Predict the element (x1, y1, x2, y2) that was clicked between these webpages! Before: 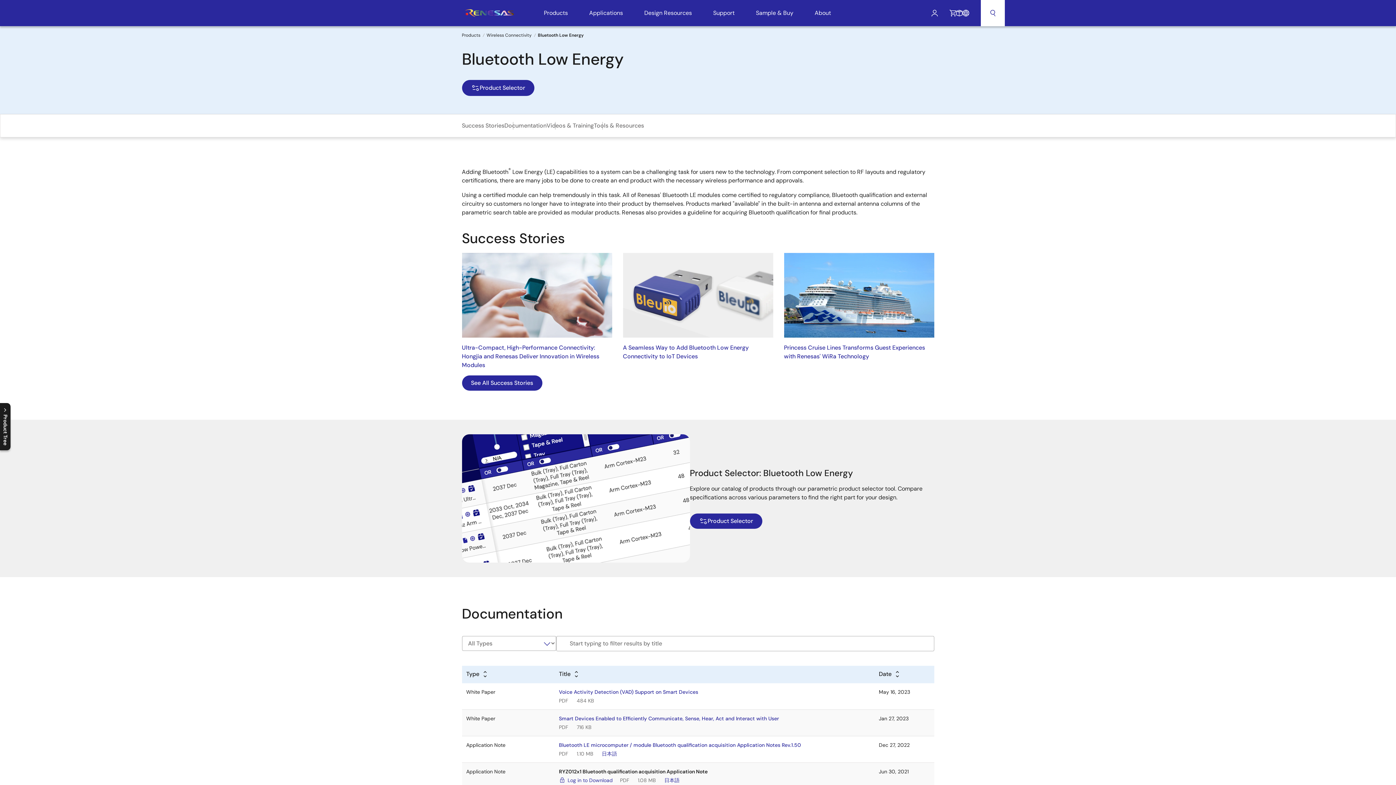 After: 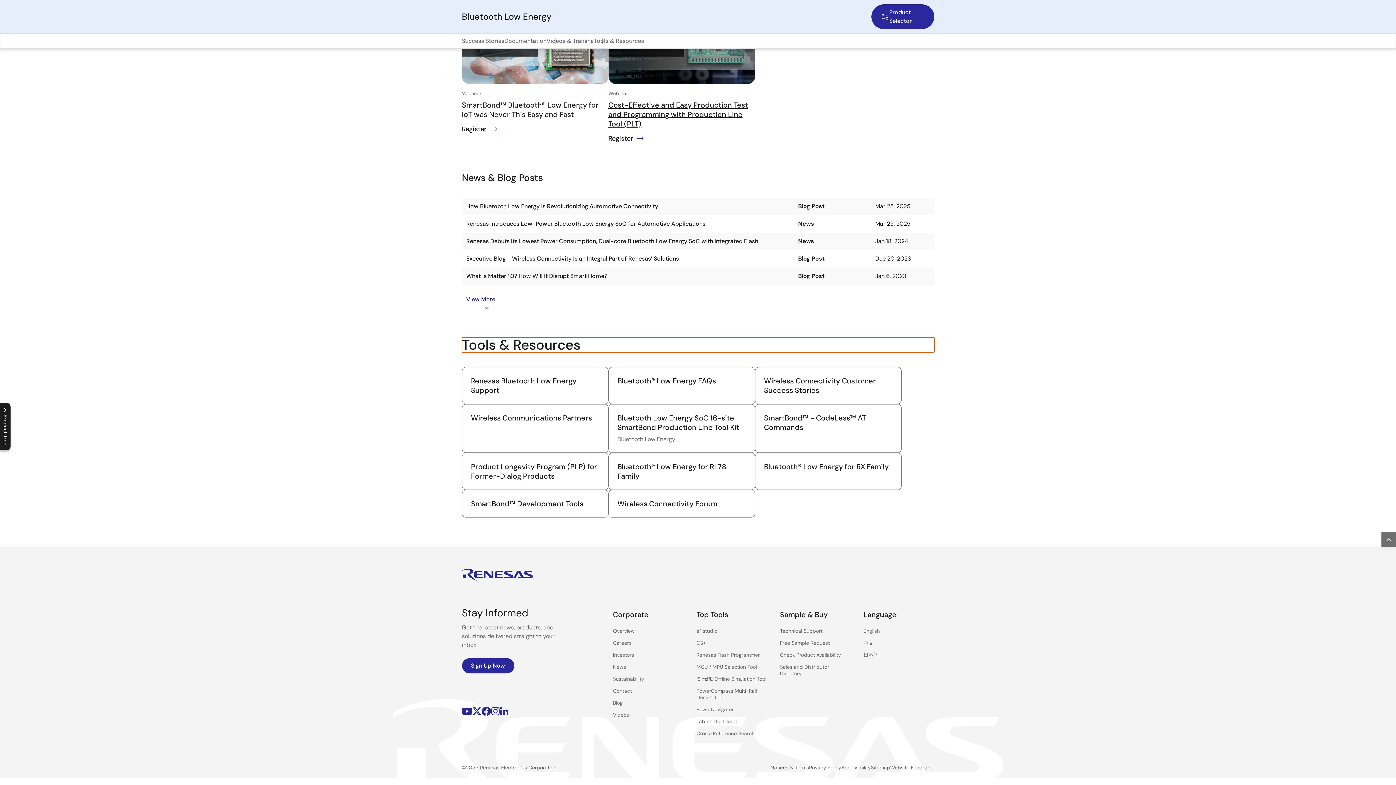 Action: label: Tools & Resources bbox: (594, 114, 644, 137)